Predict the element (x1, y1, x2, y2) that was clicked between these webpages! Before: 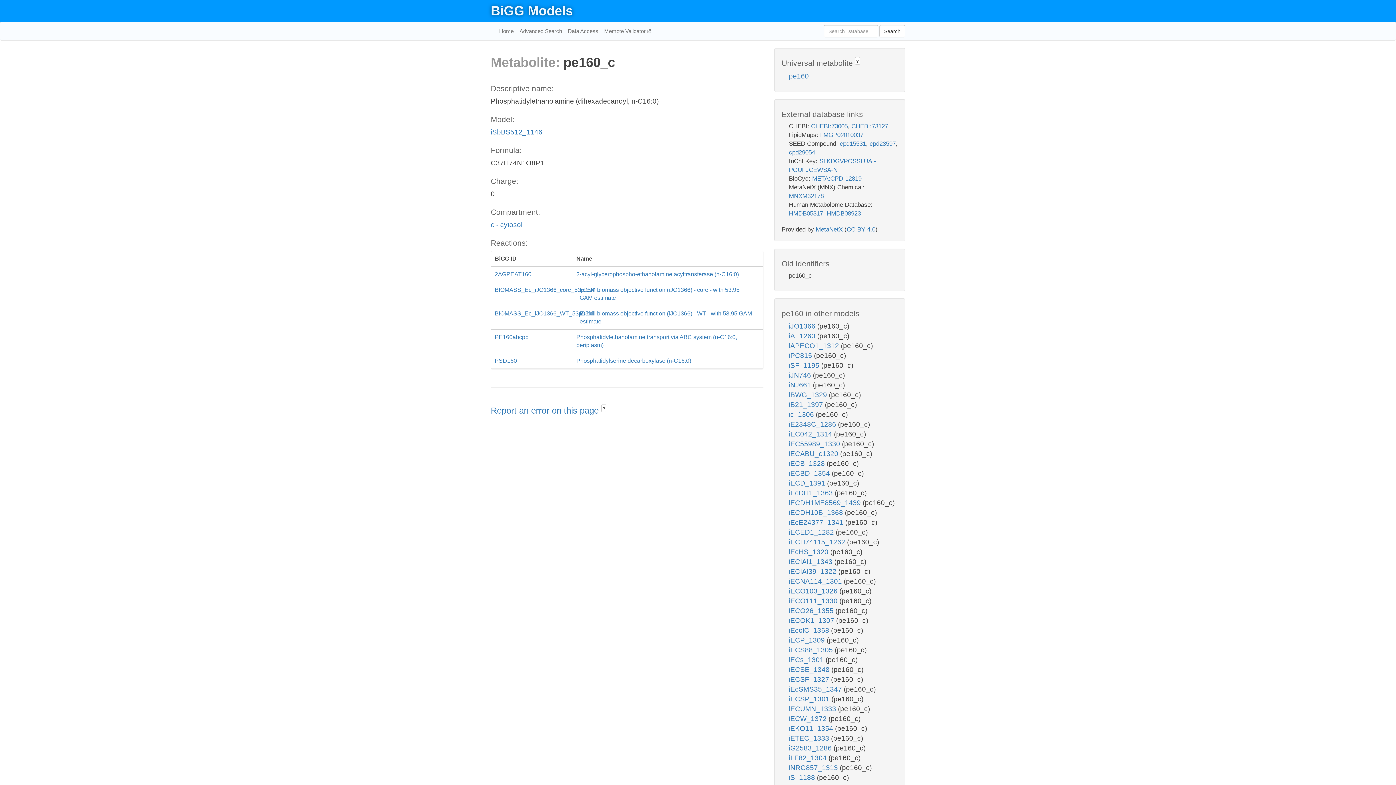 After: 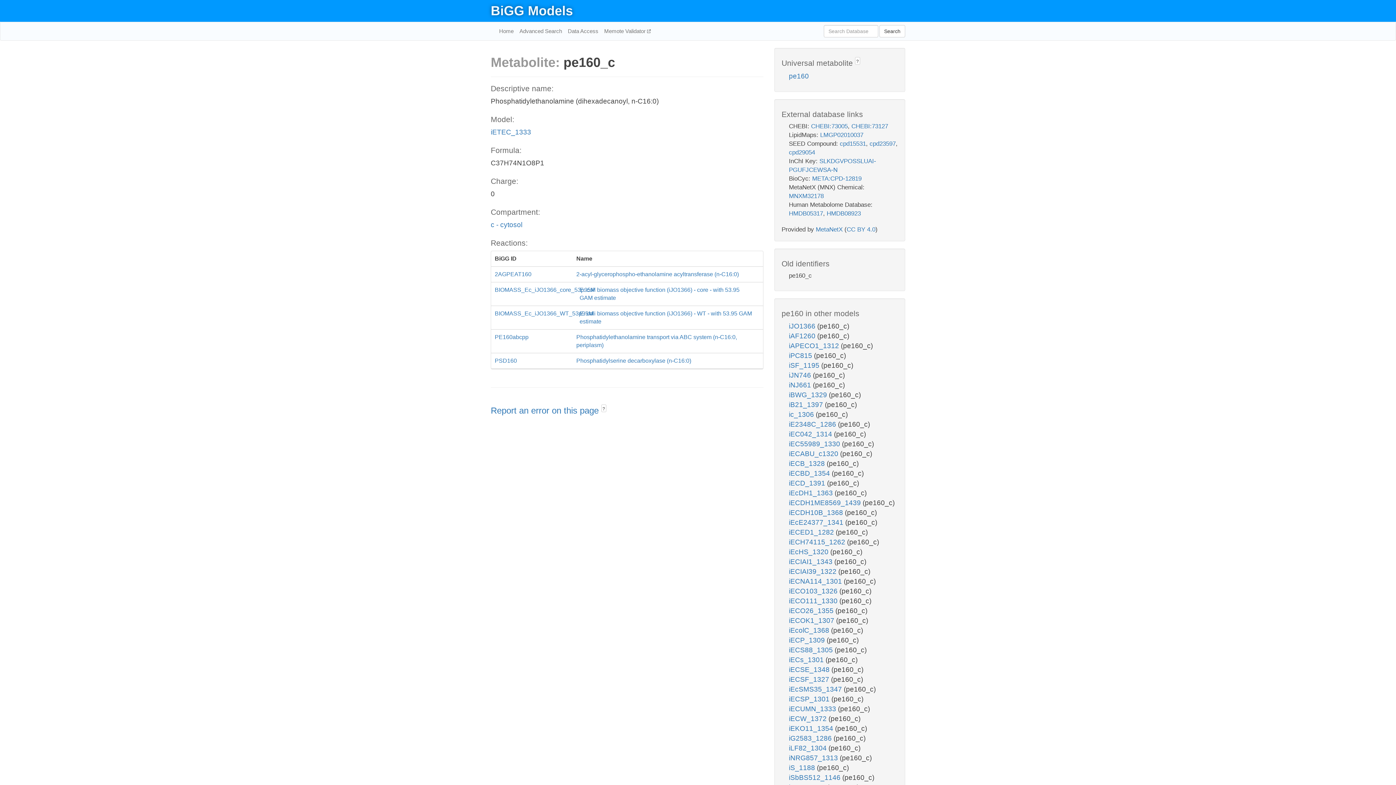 Action: label: iETEC_1333  bbox: (789, 735, 831, 742)